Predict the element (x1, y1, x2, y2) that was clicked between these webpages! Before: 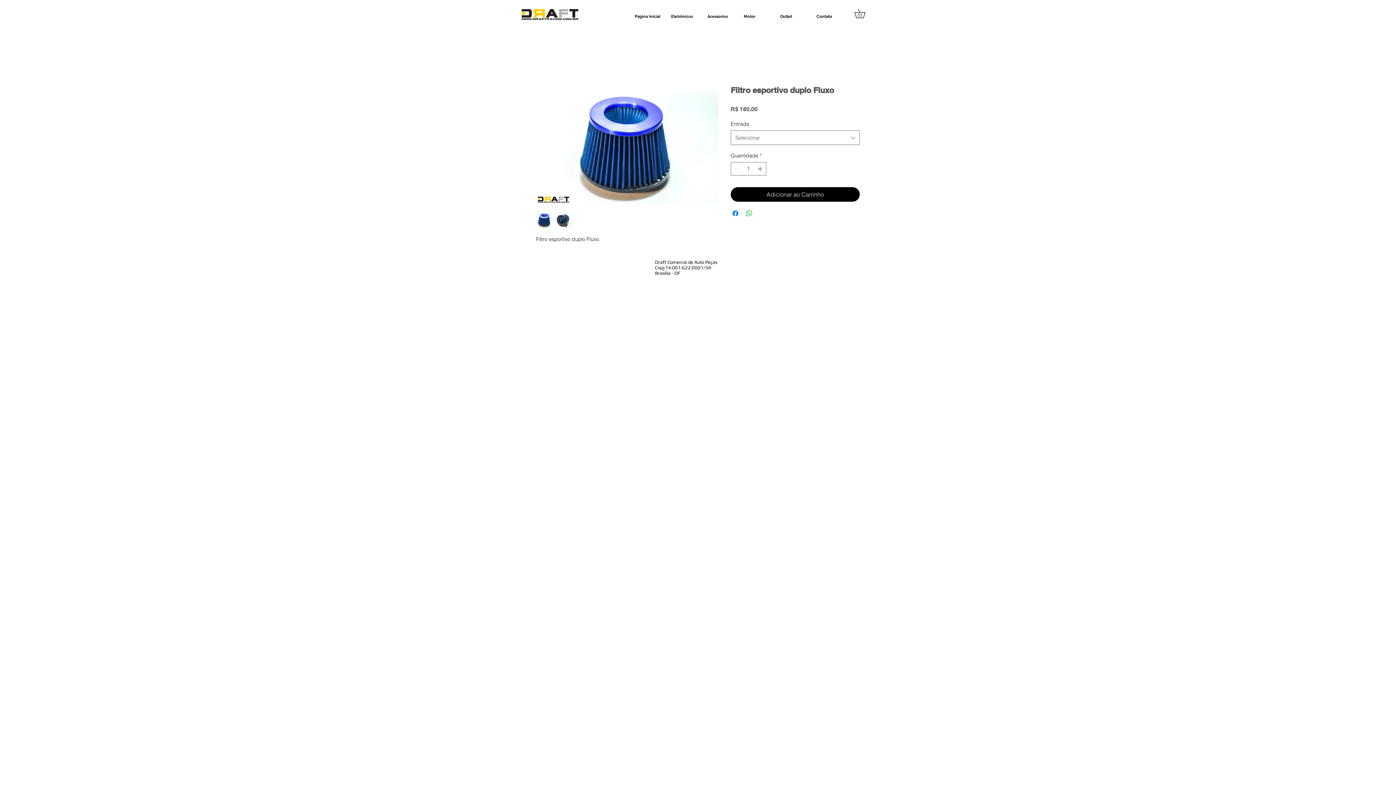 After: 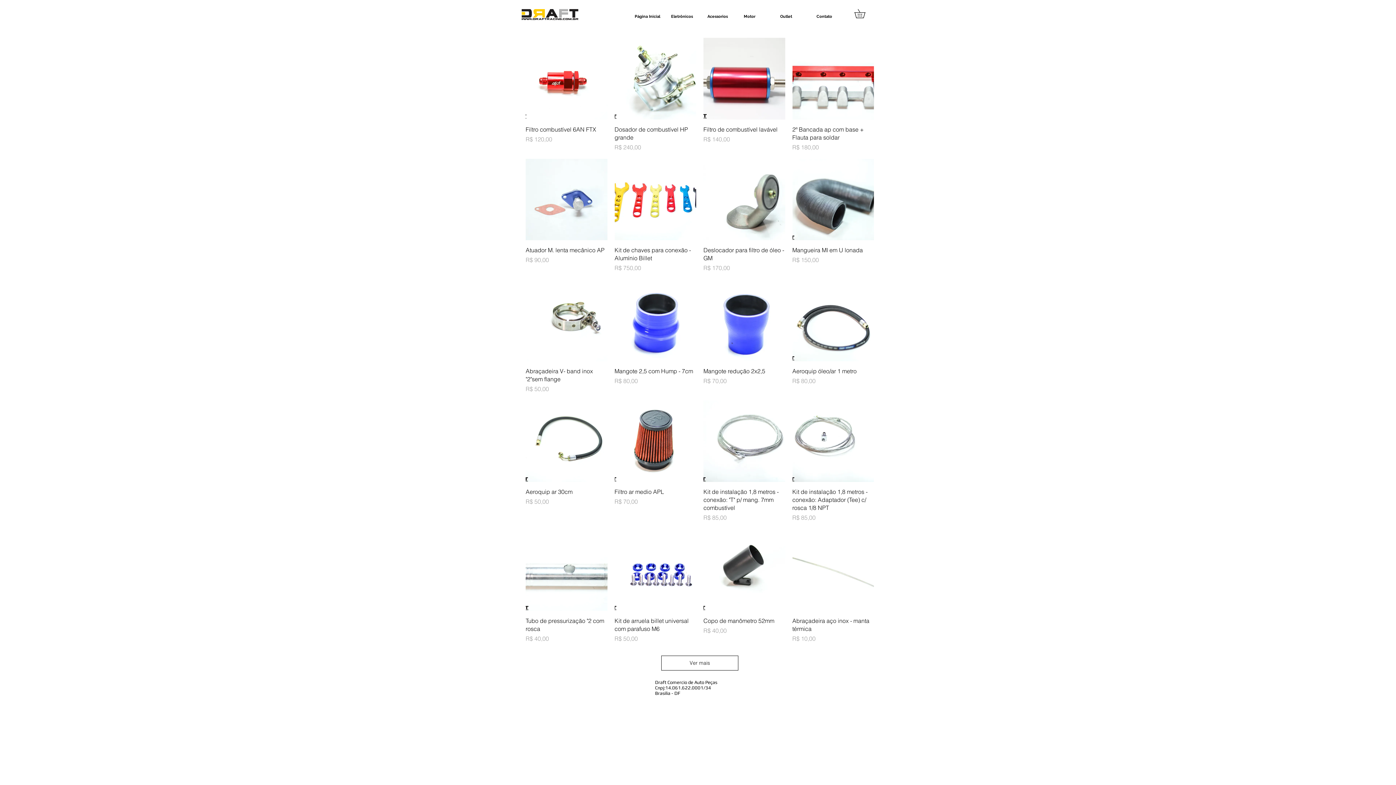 Action: label: Acessorios bbox: (702, 3, 738, 29)